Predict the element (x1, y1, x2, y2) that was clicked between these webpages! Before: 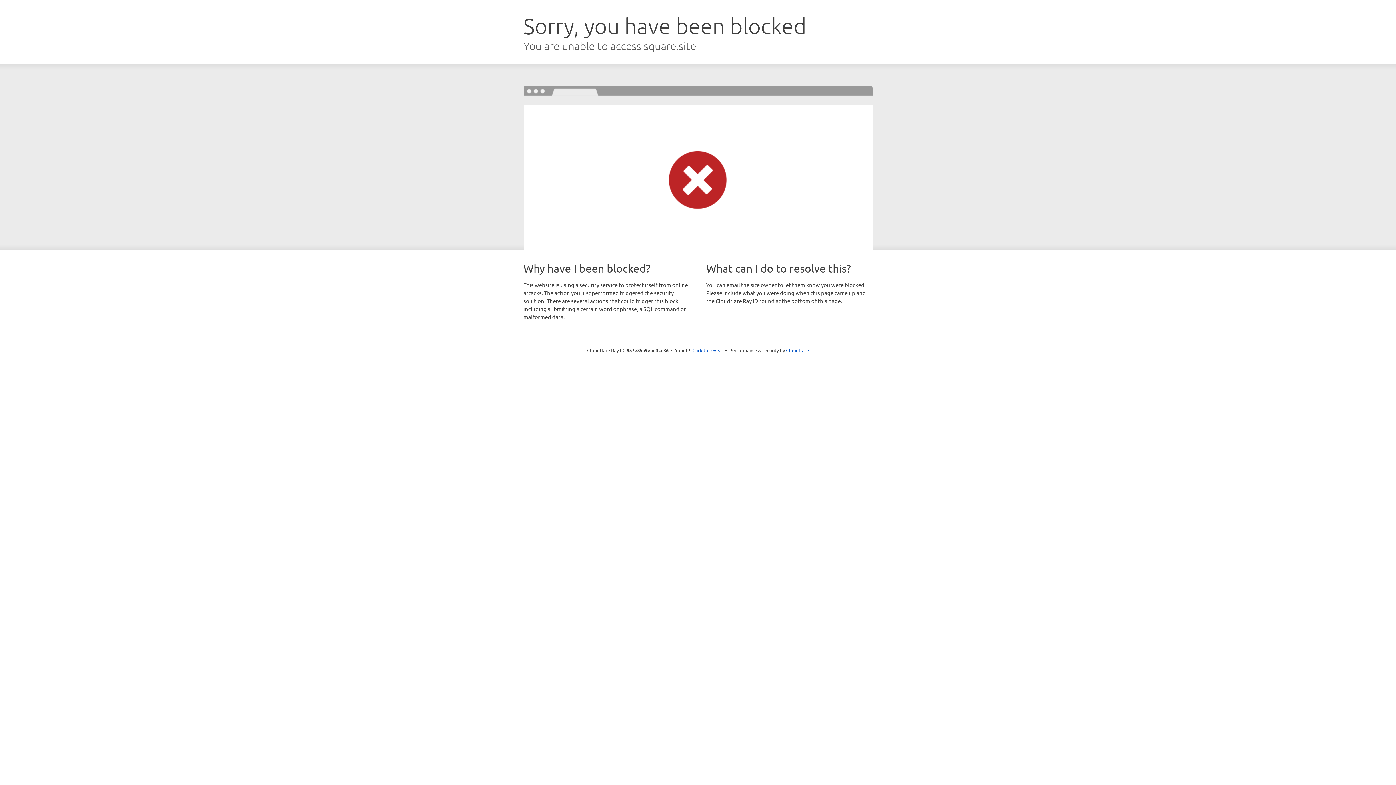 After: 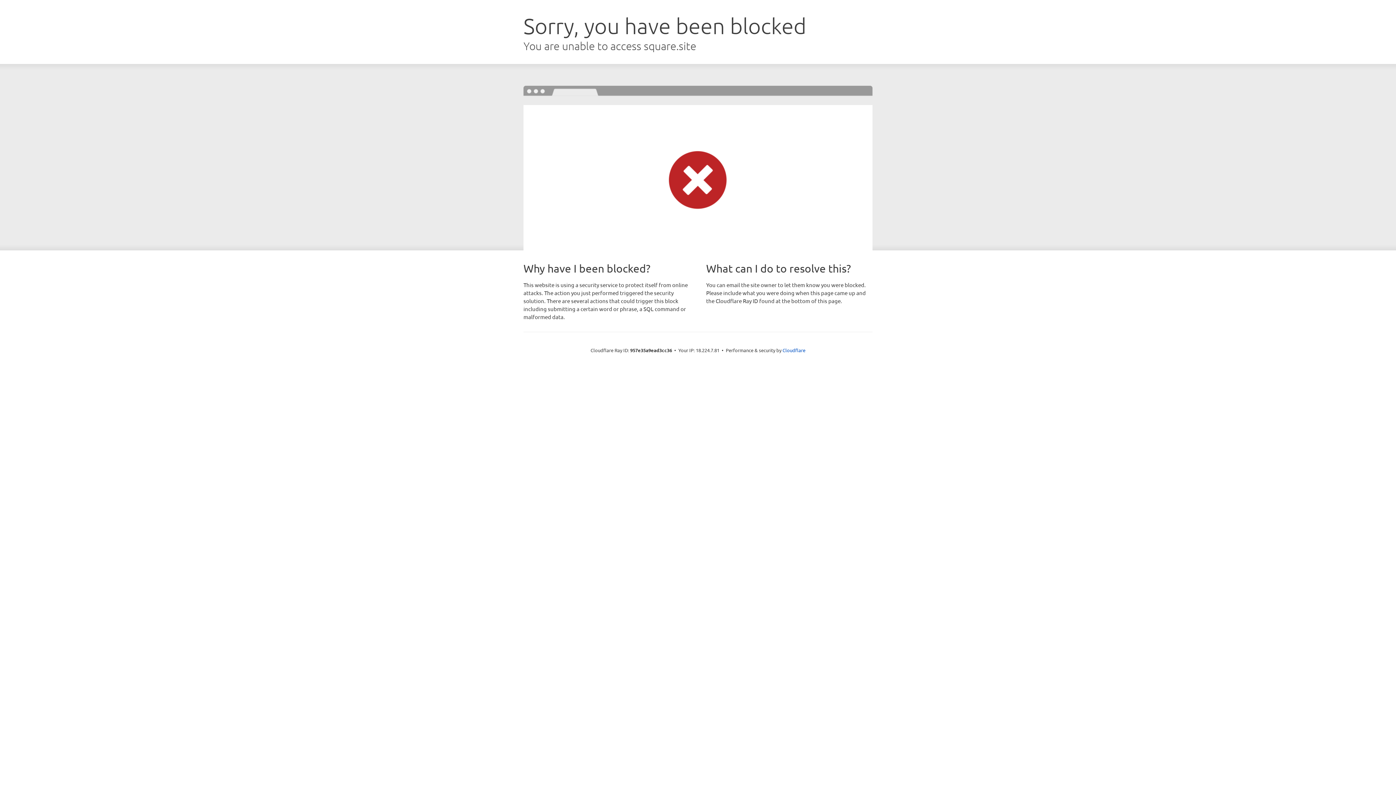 Action: label: Click to reveal bbox: (692, 346, 723, 353)